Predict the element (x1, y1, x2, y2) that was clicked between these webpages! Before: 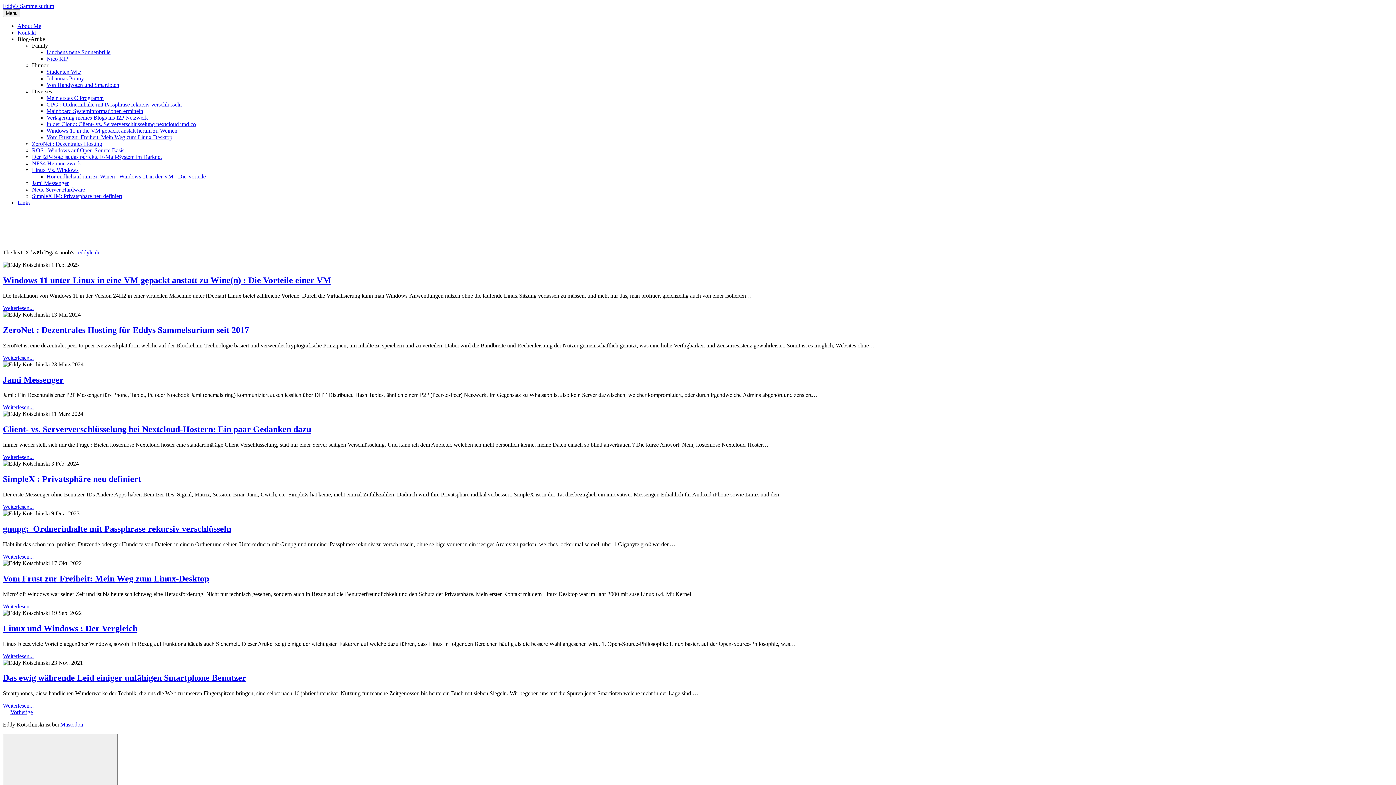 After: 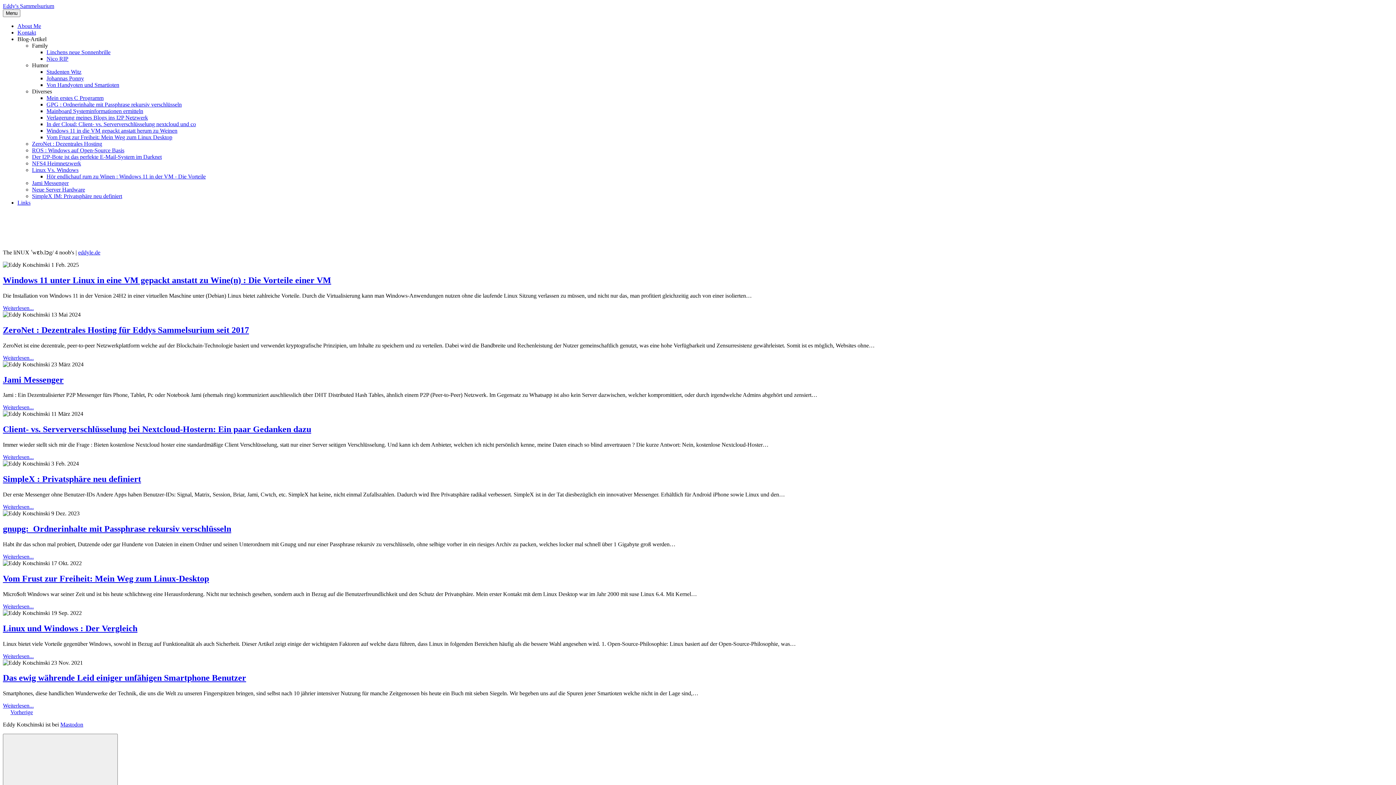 Action: label: Von Handyoten und Smartioten bbox: (46, 81, 119, 88)